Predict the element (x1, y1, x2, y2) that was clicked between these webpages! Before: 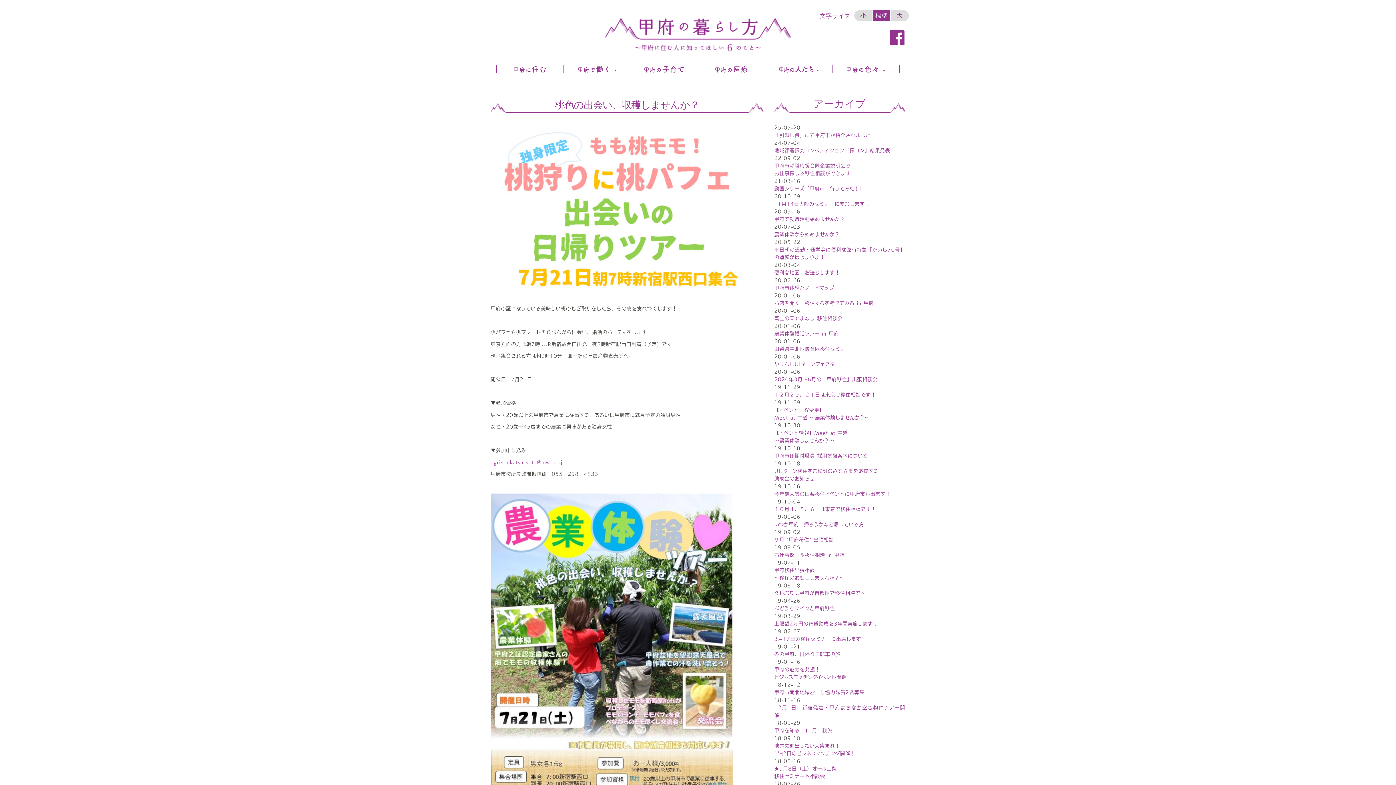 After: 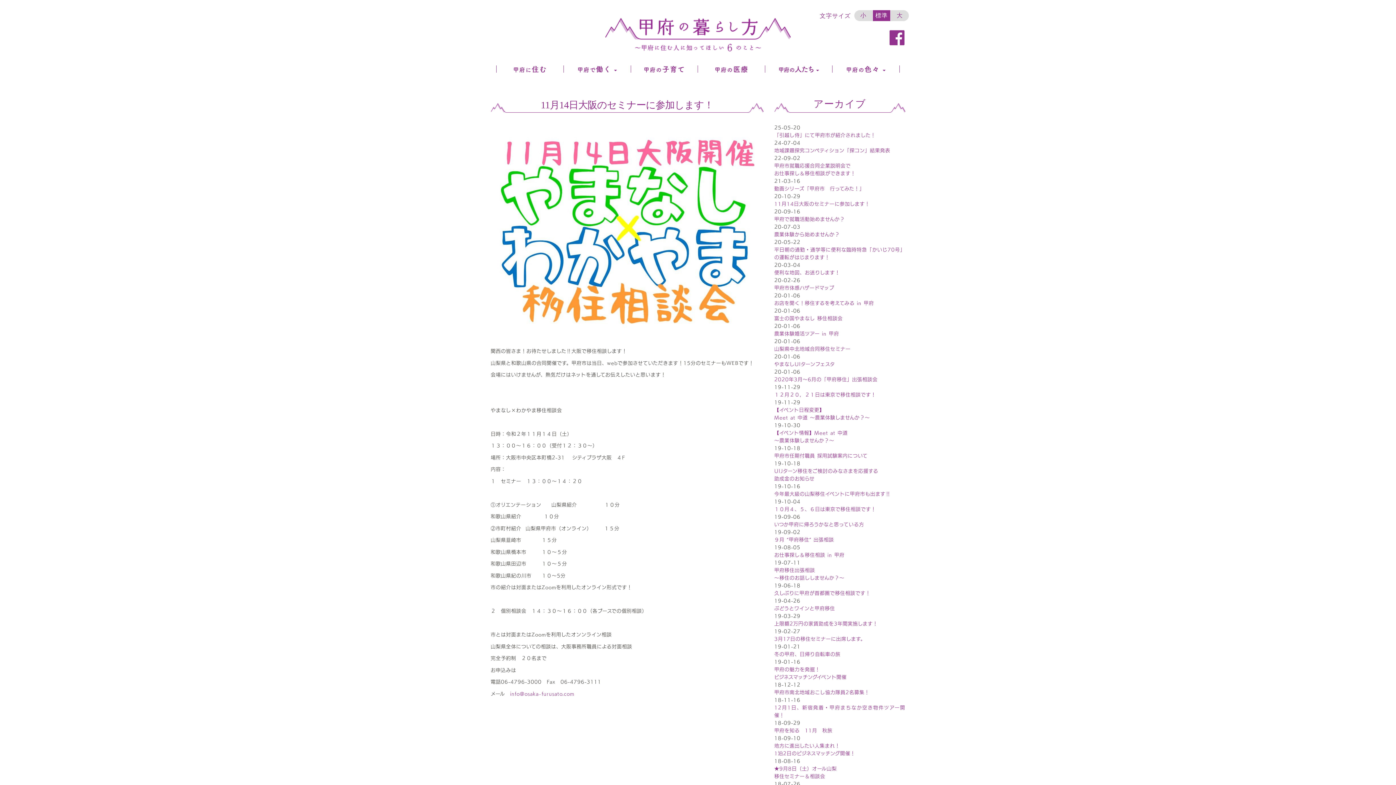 Action: bbox: (774, 199, 870, 208) label: 11月14日大阪のセミナーに参加します！